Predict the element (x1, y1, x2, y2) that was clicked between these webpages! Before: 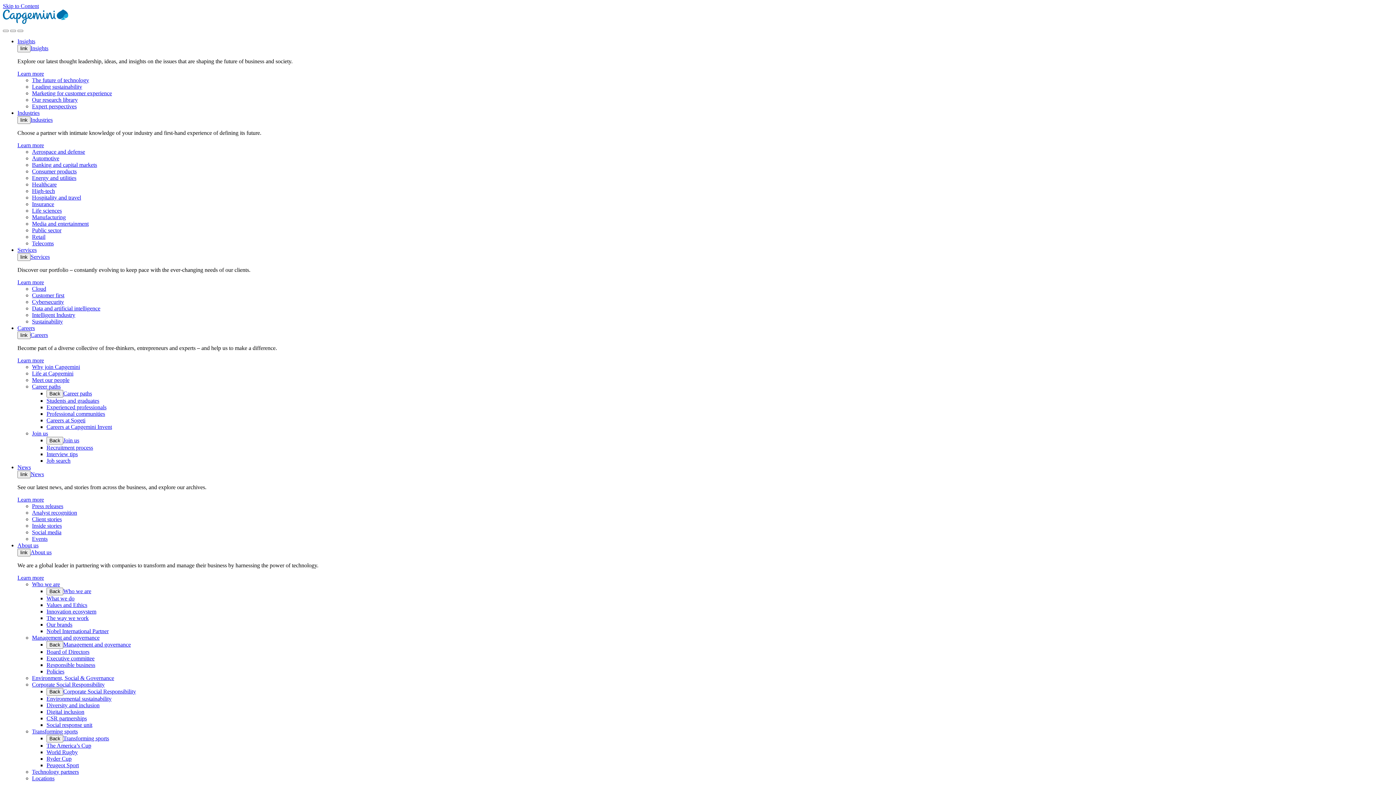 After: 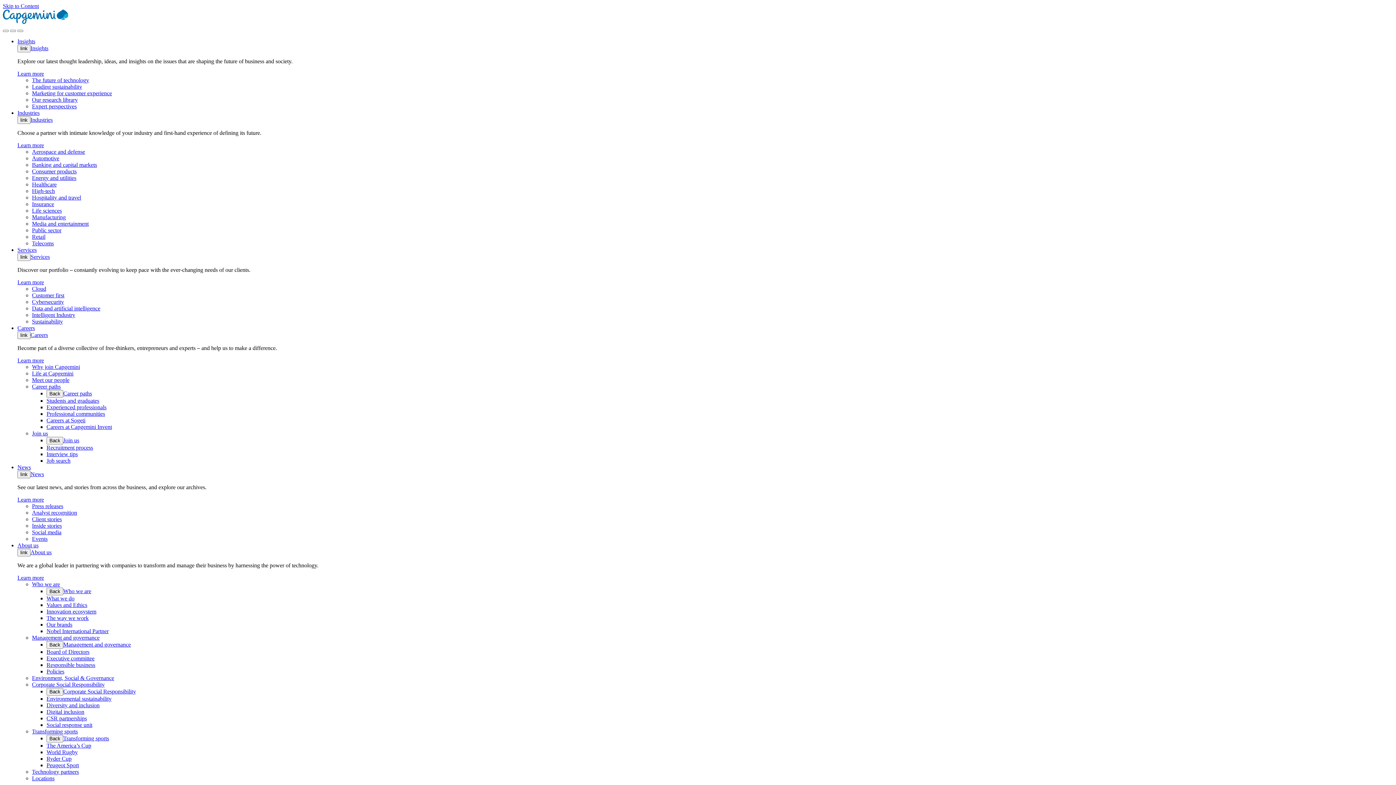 Action: bbox: (17, 542, 38, 548) label: About us